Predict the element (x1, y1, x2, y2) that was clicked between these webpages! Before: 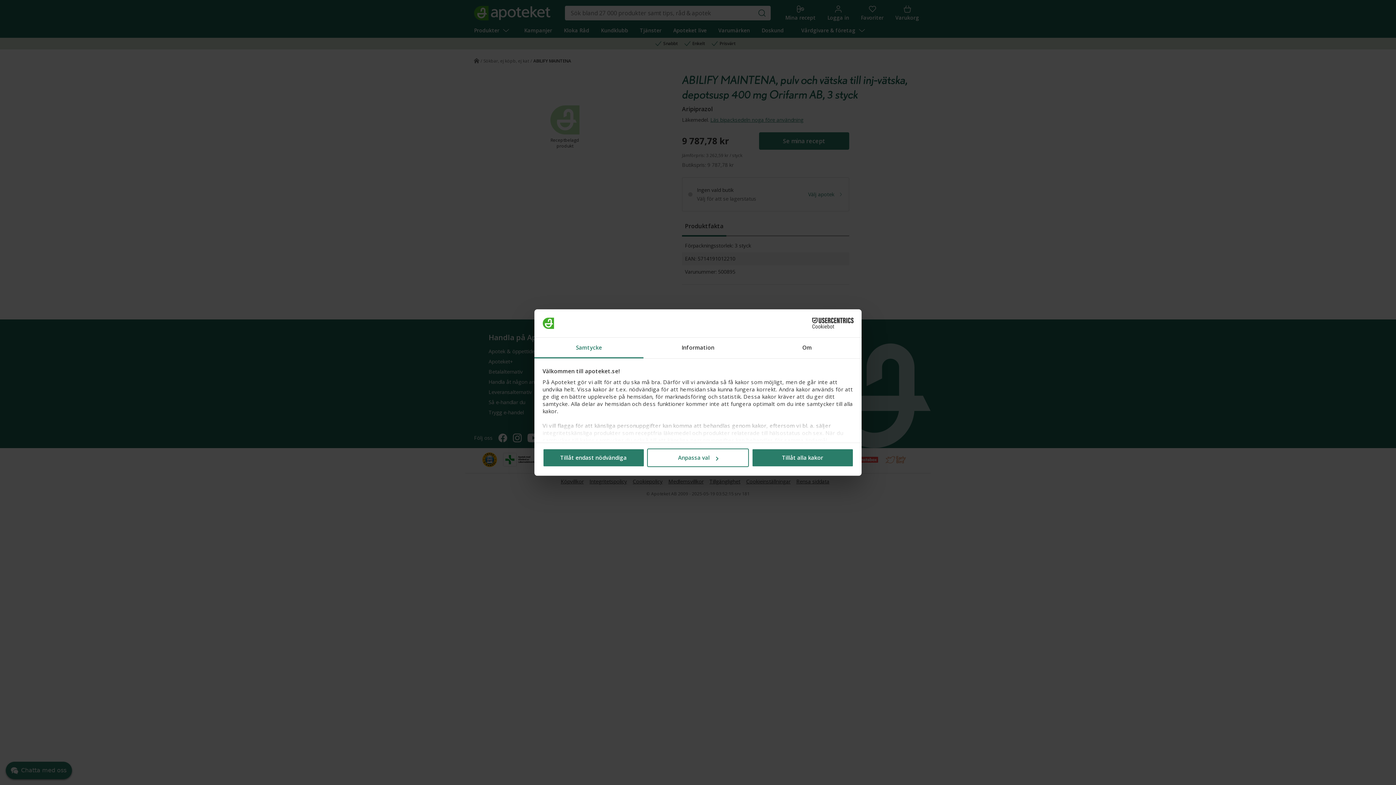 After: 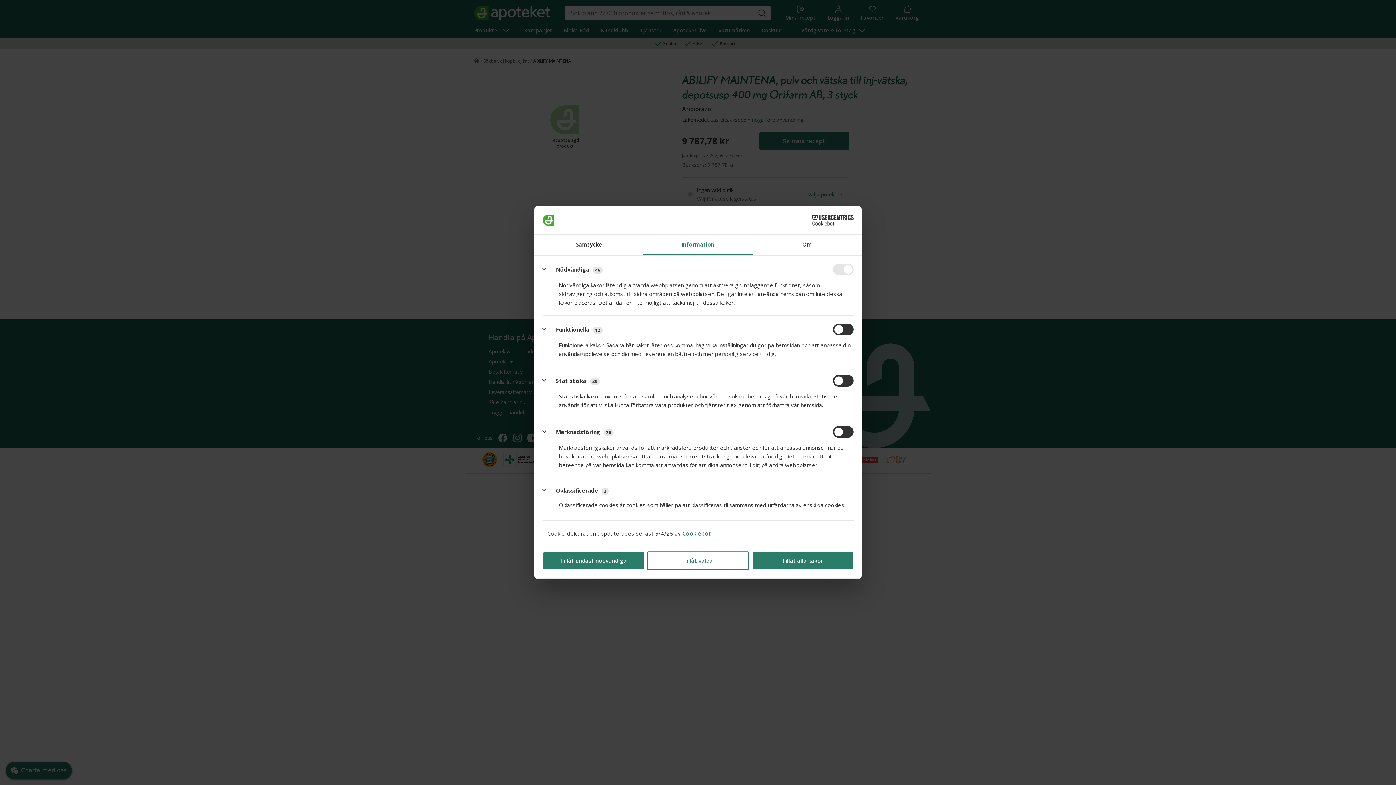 Action: bbox: (643, 337, 752, 358) label: Information